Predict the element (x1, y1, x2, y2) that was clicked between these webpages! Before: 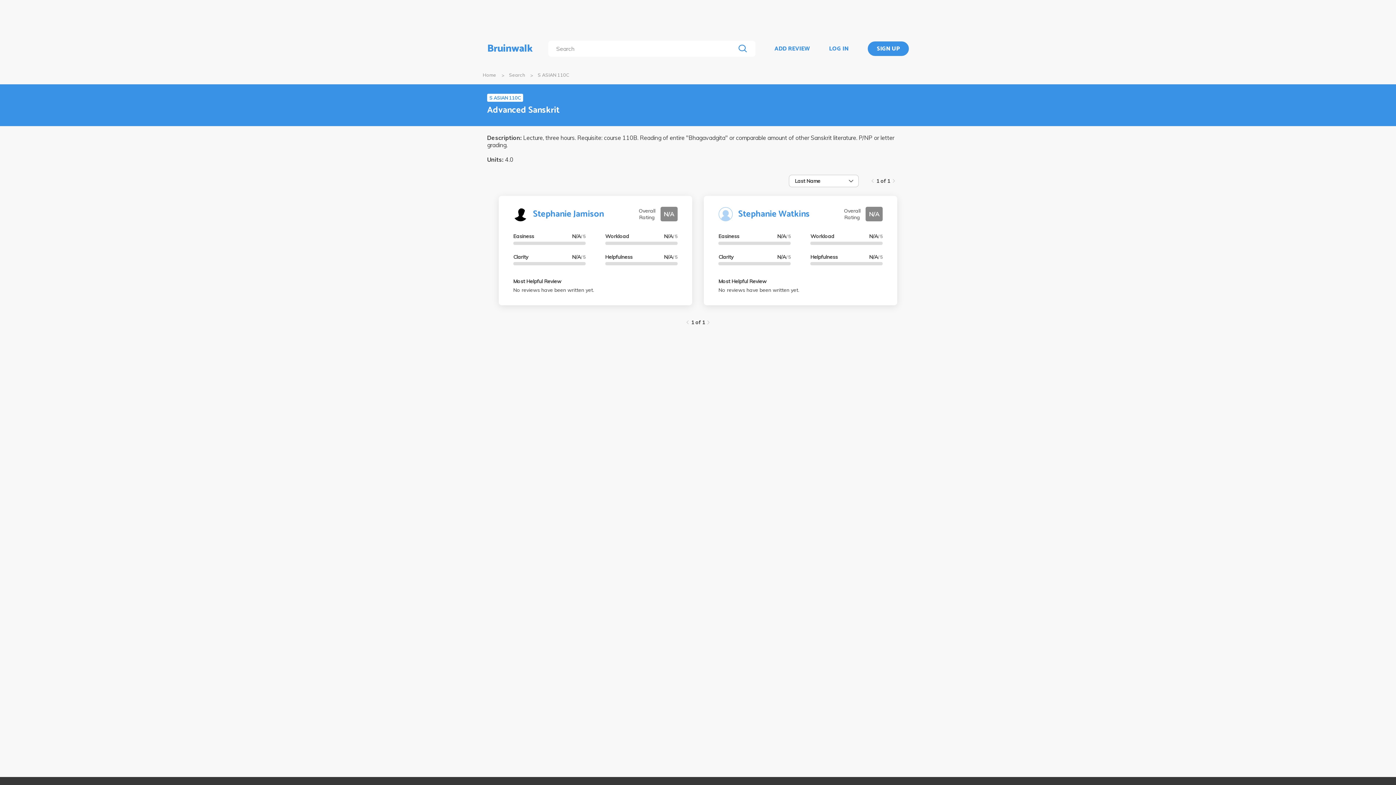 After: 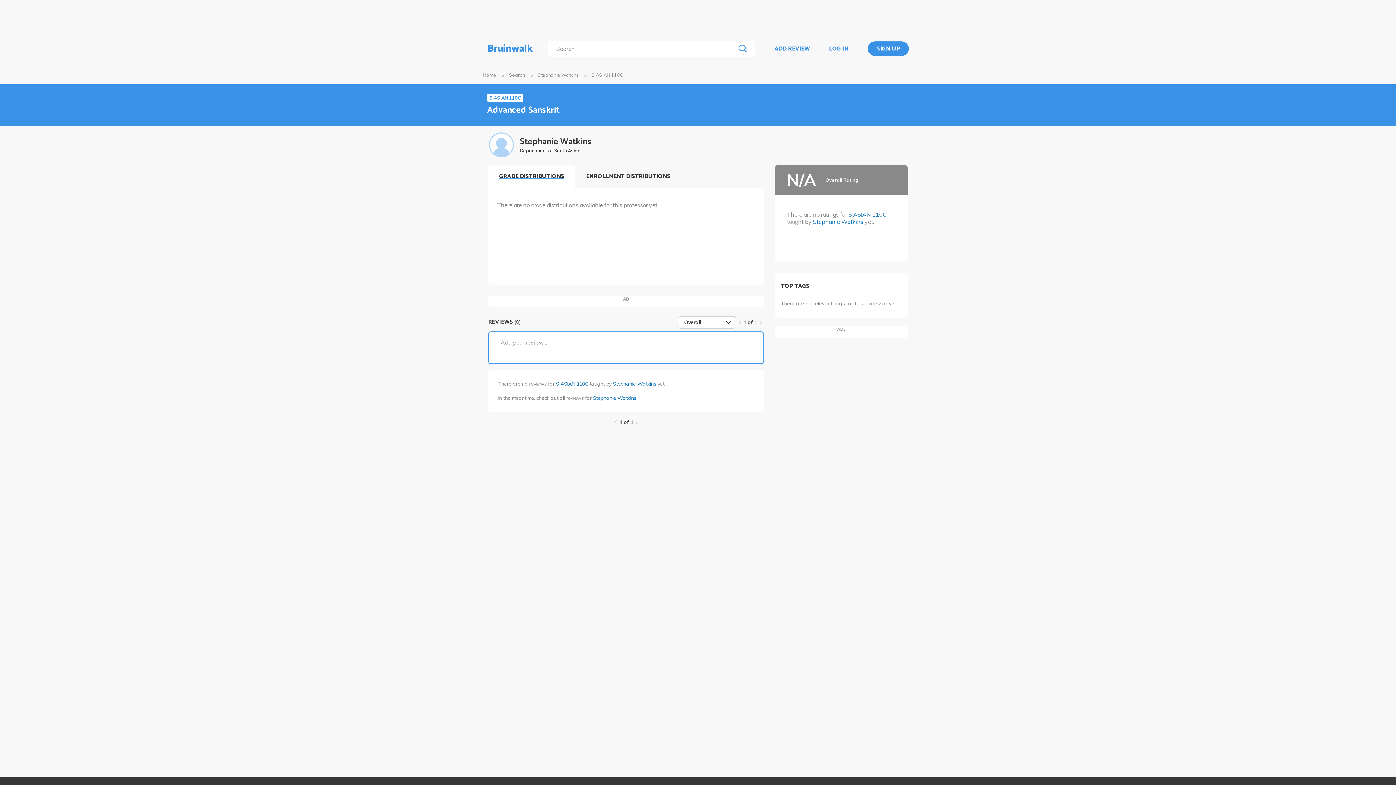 Action: bbox: (718, 206, 738, 221)